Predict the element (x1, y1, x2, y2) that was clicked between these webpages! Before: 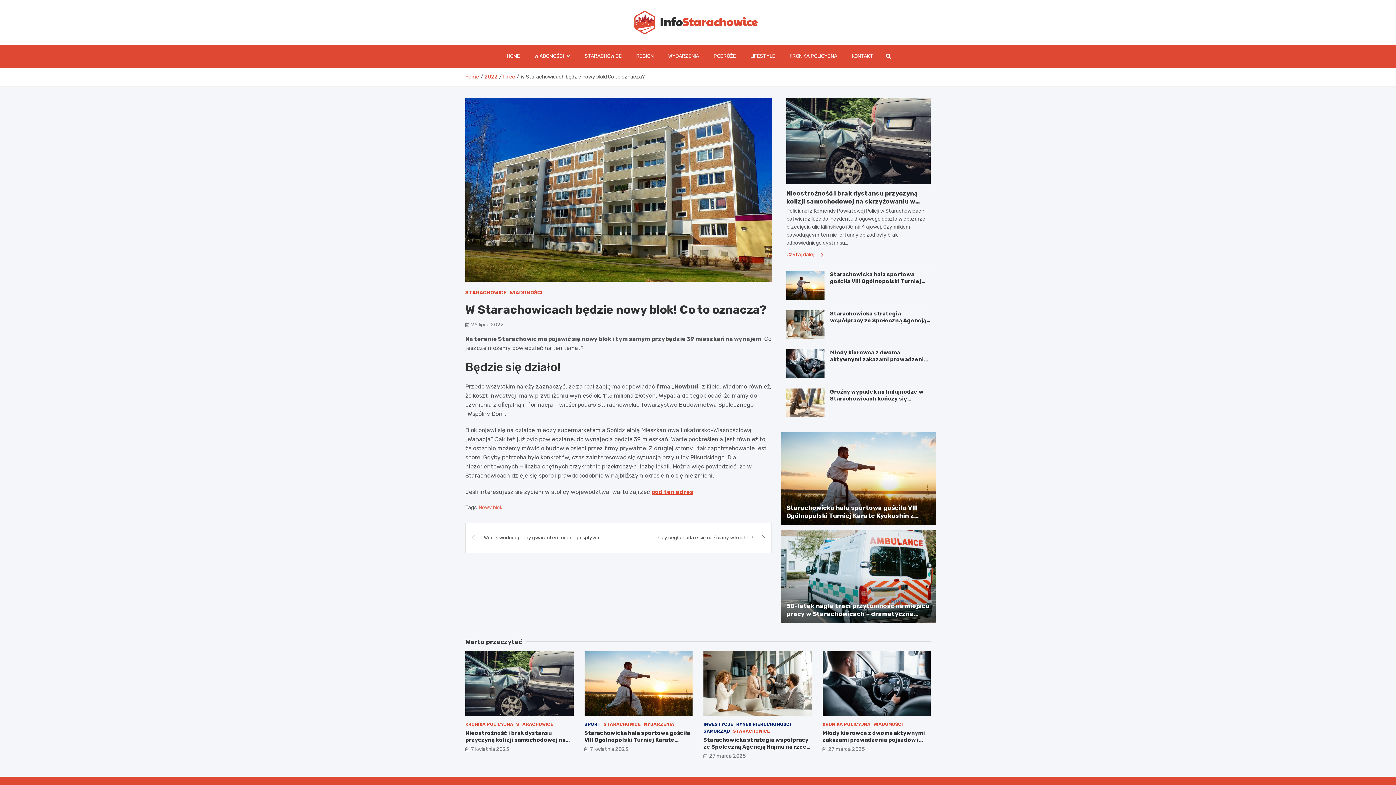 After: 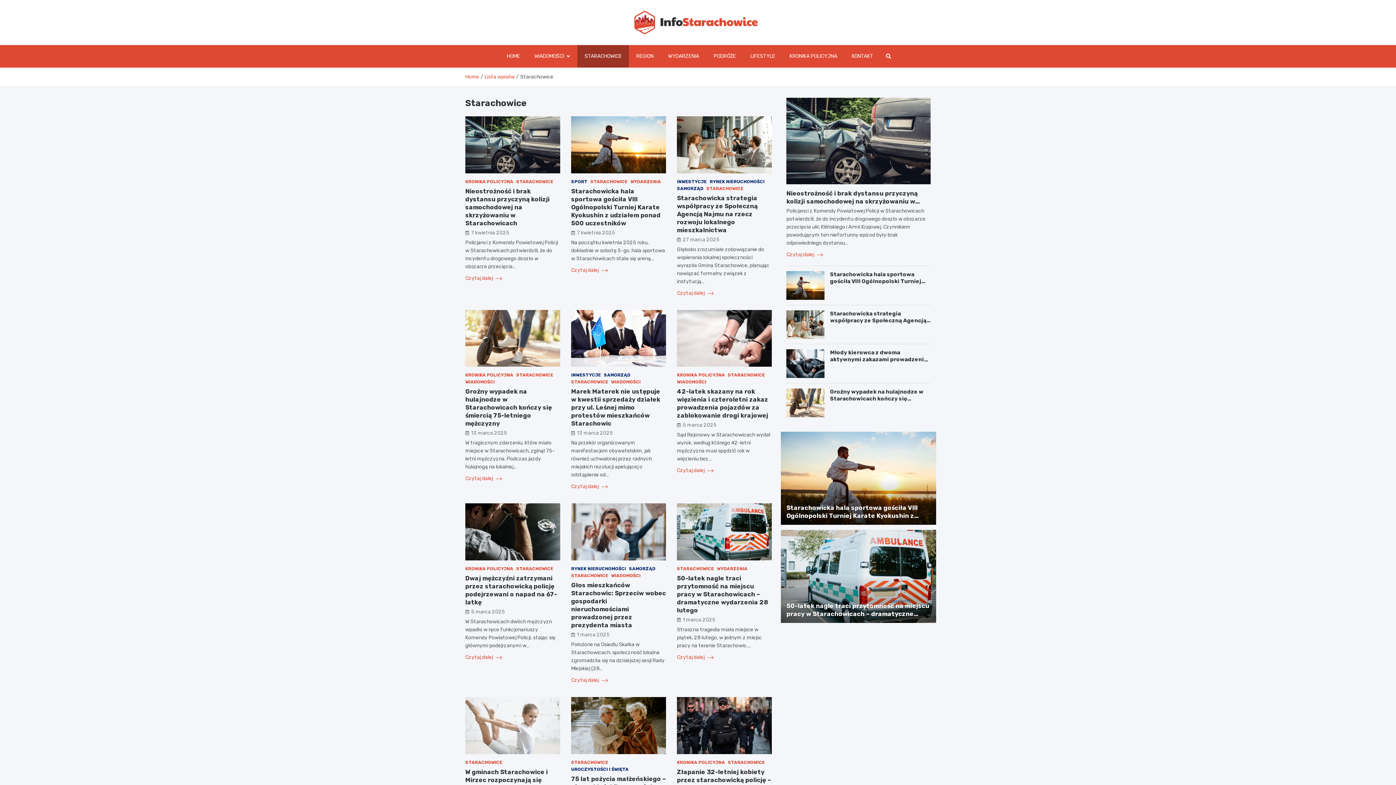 Action: label: STARACHOWICE bbox: (577, 45, 629, 67)